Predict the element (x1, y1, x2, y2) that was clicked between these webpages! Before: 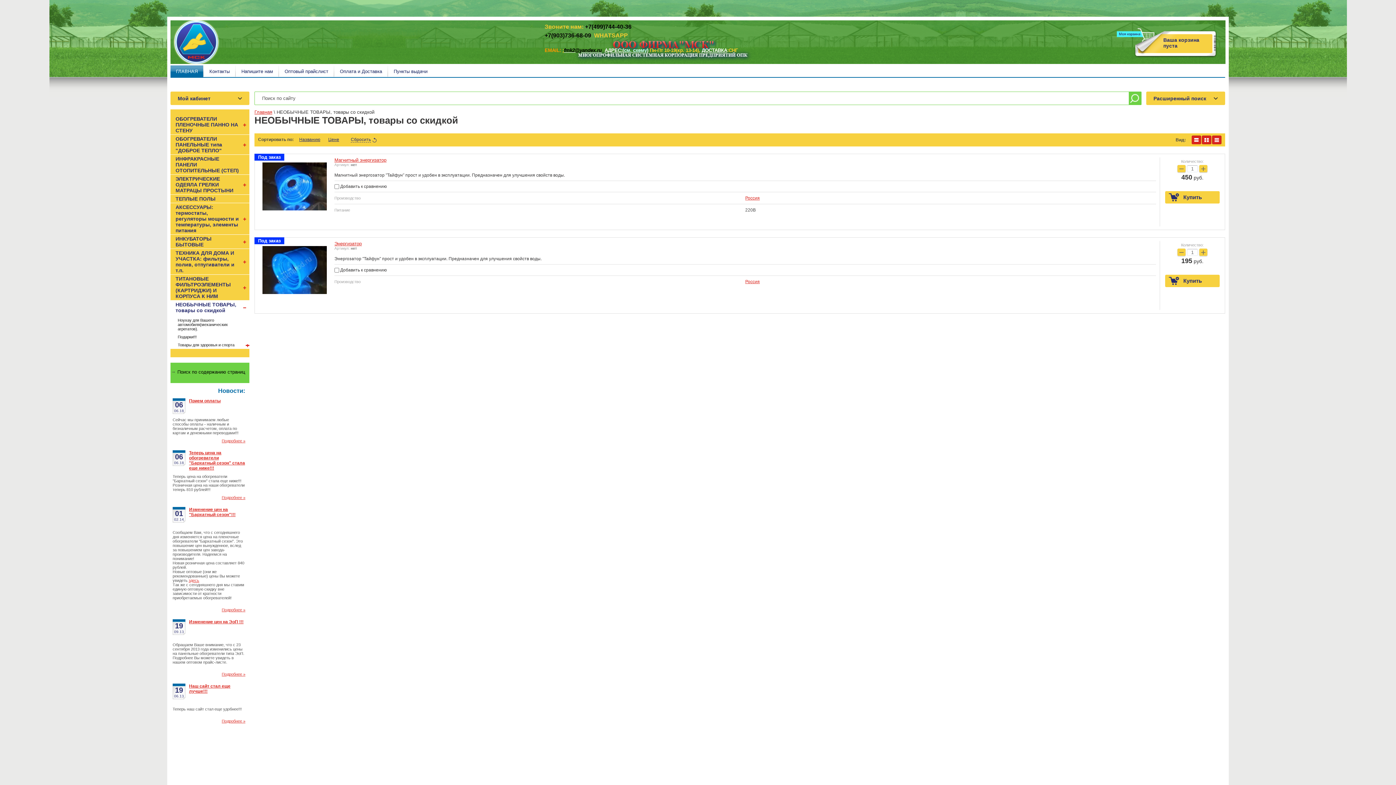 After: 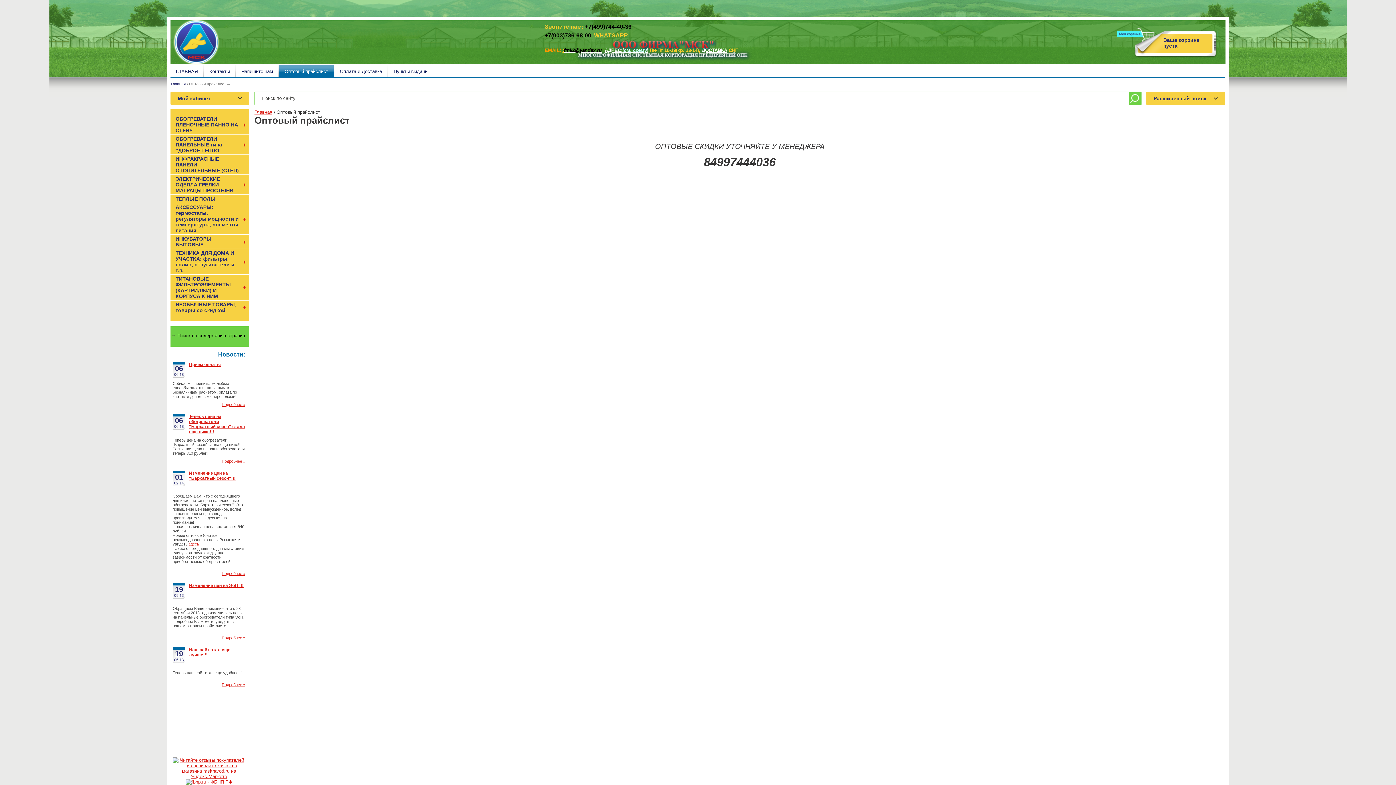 Action: label: Оптовый прайслист bbox: (279, 65, 333, 77)